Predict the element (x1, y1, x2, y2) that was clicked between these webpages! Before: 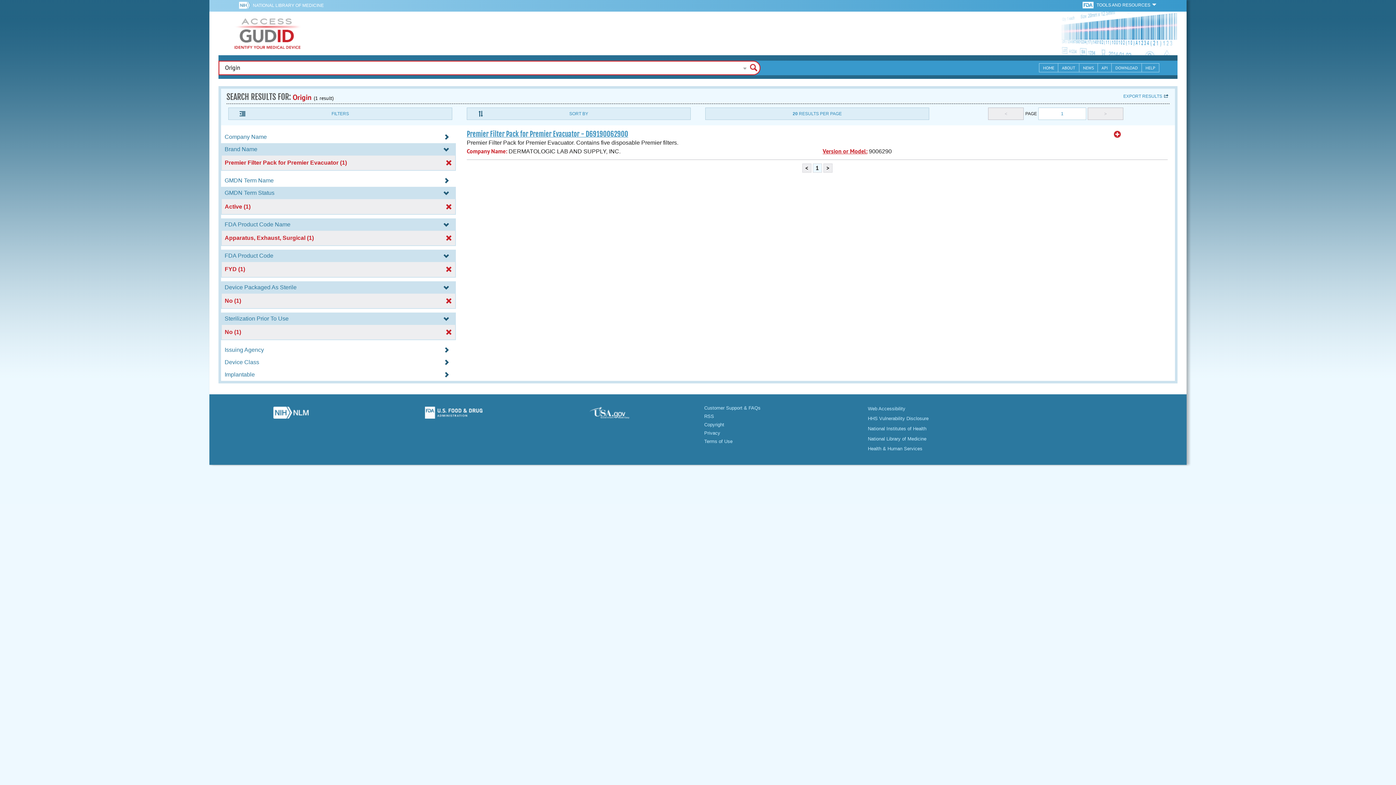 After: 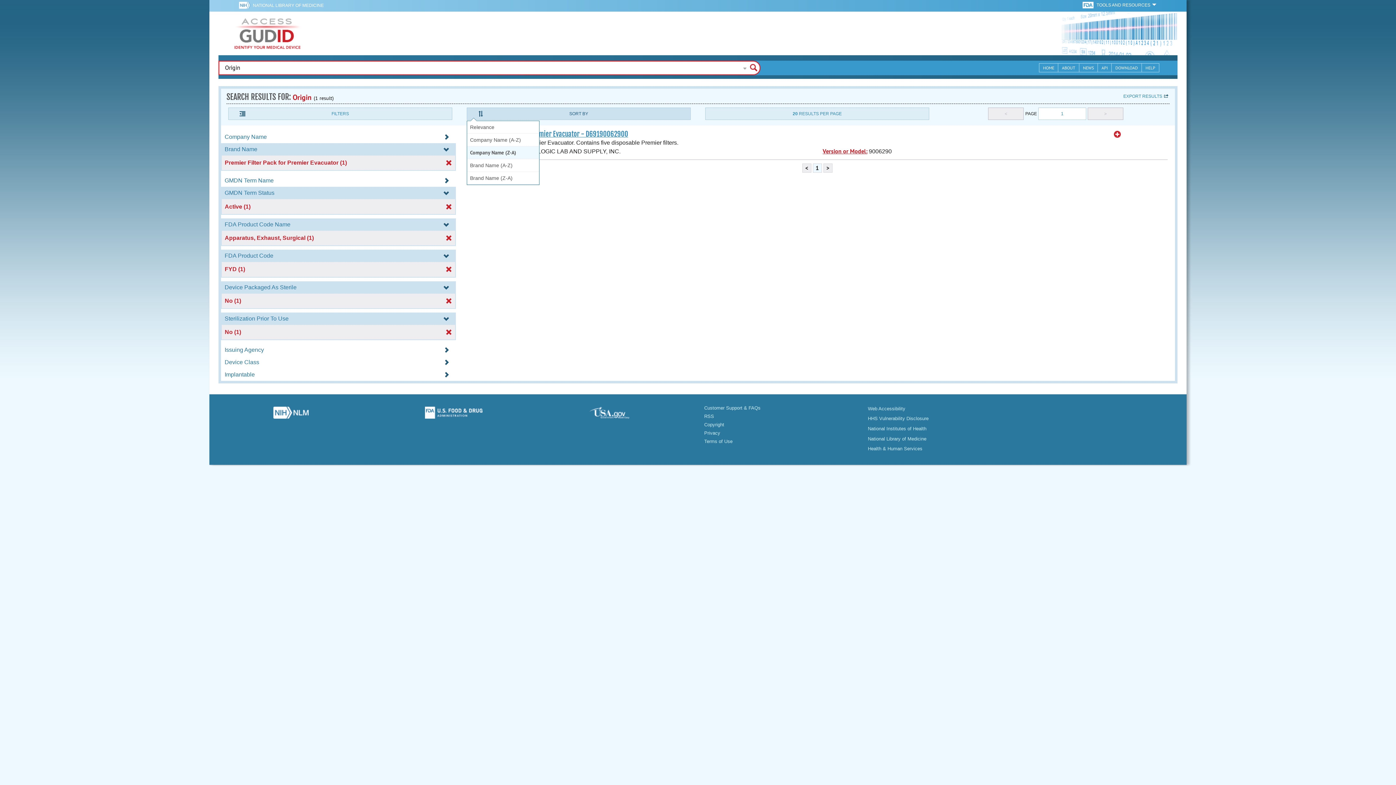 Action: label: SORT BY bbox: (466, 107, 690, 120)